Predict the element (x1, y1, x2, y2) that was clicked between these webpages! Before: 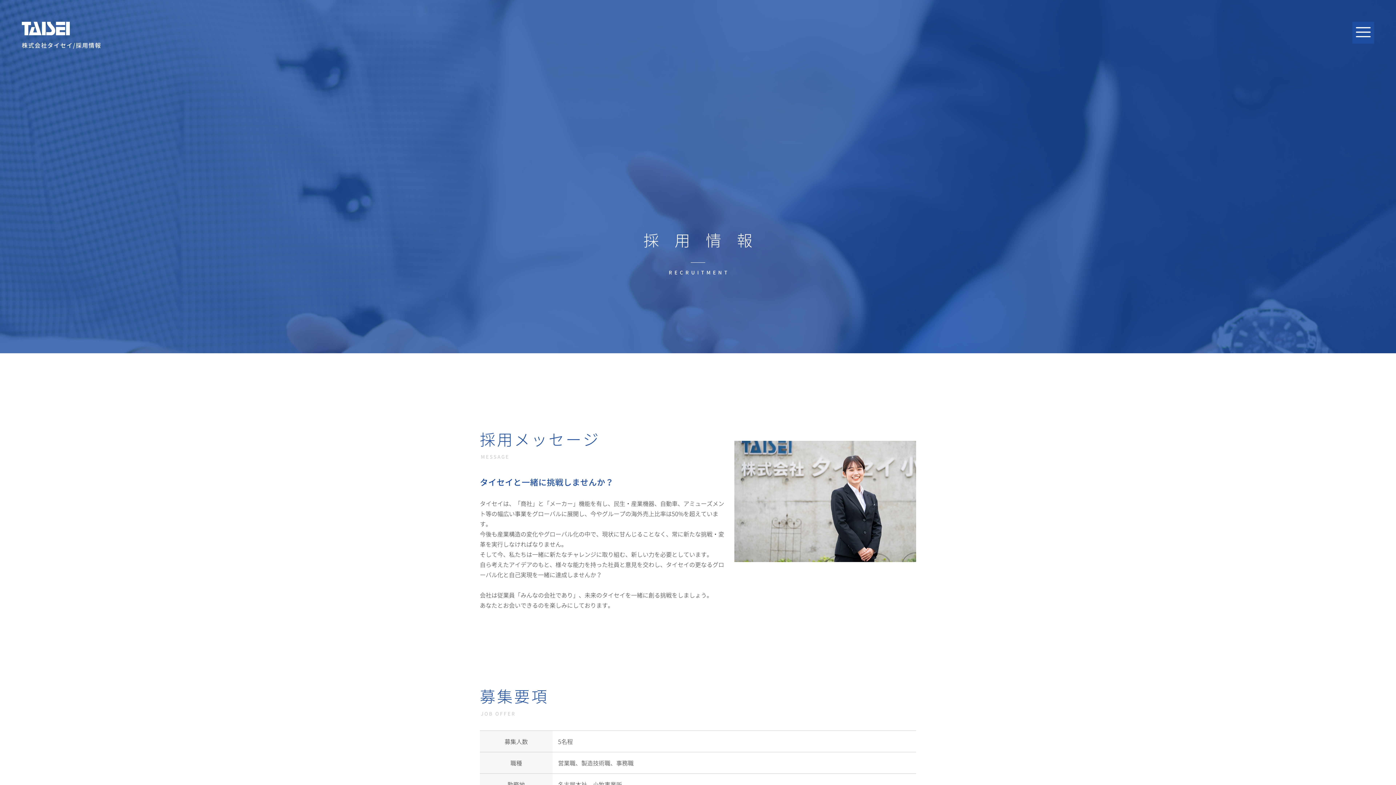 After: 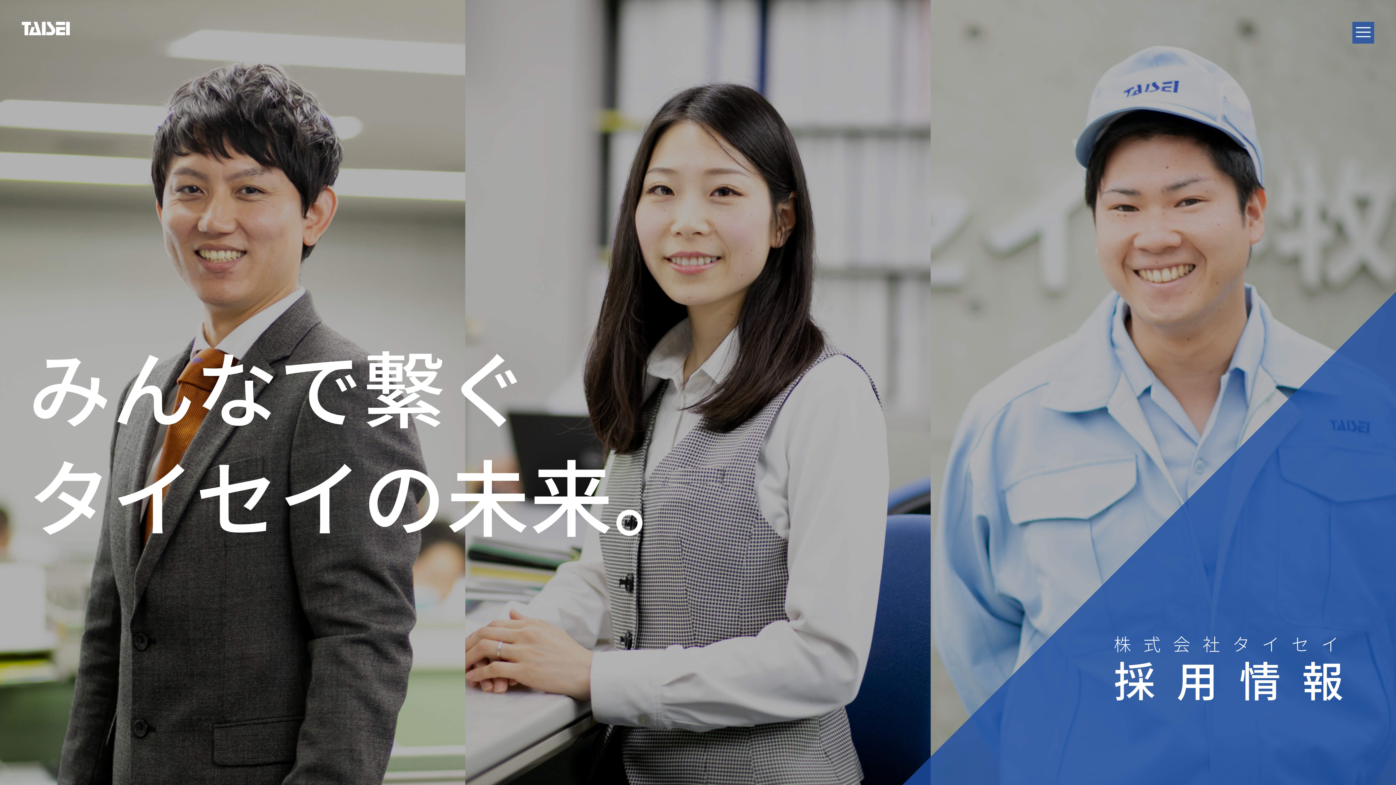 Action: bbox: (21, 21, 69, 38)